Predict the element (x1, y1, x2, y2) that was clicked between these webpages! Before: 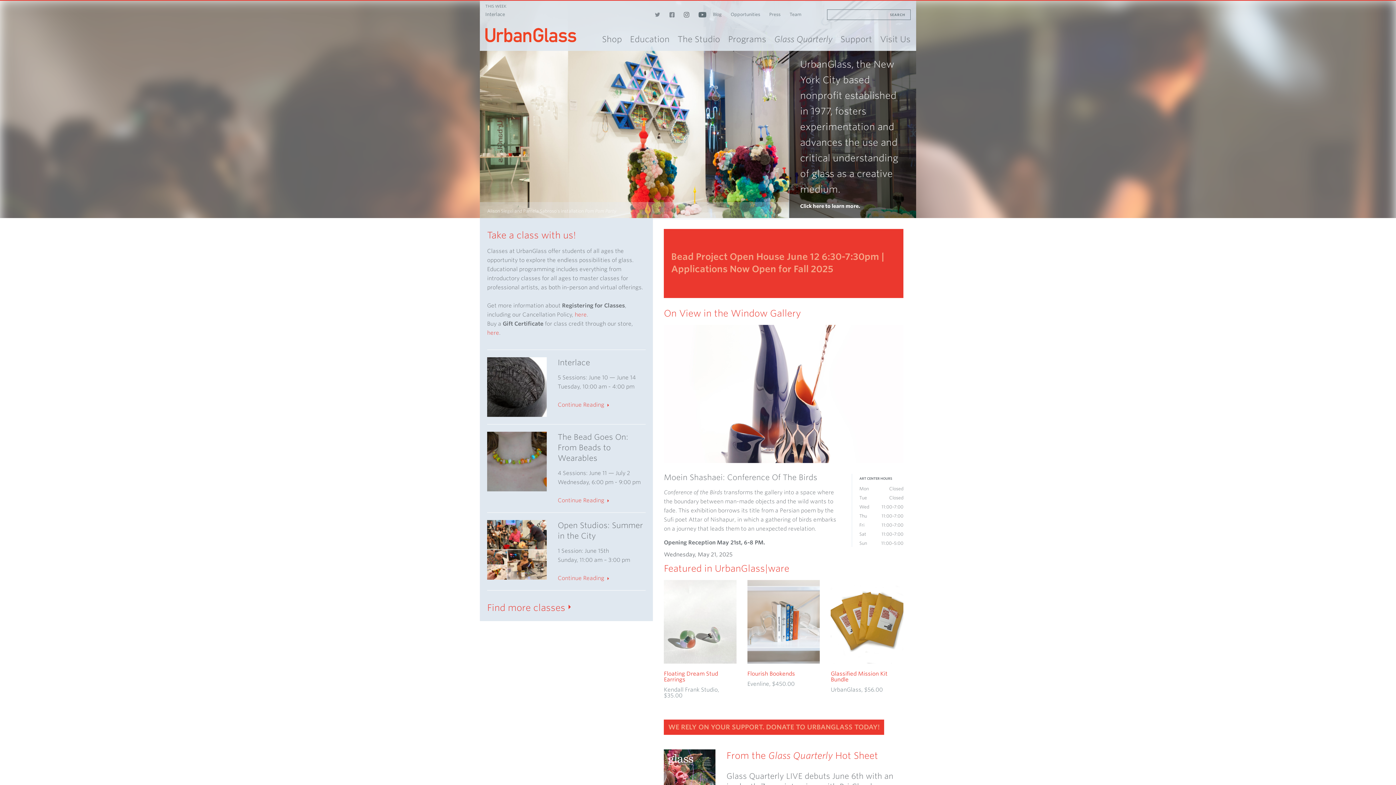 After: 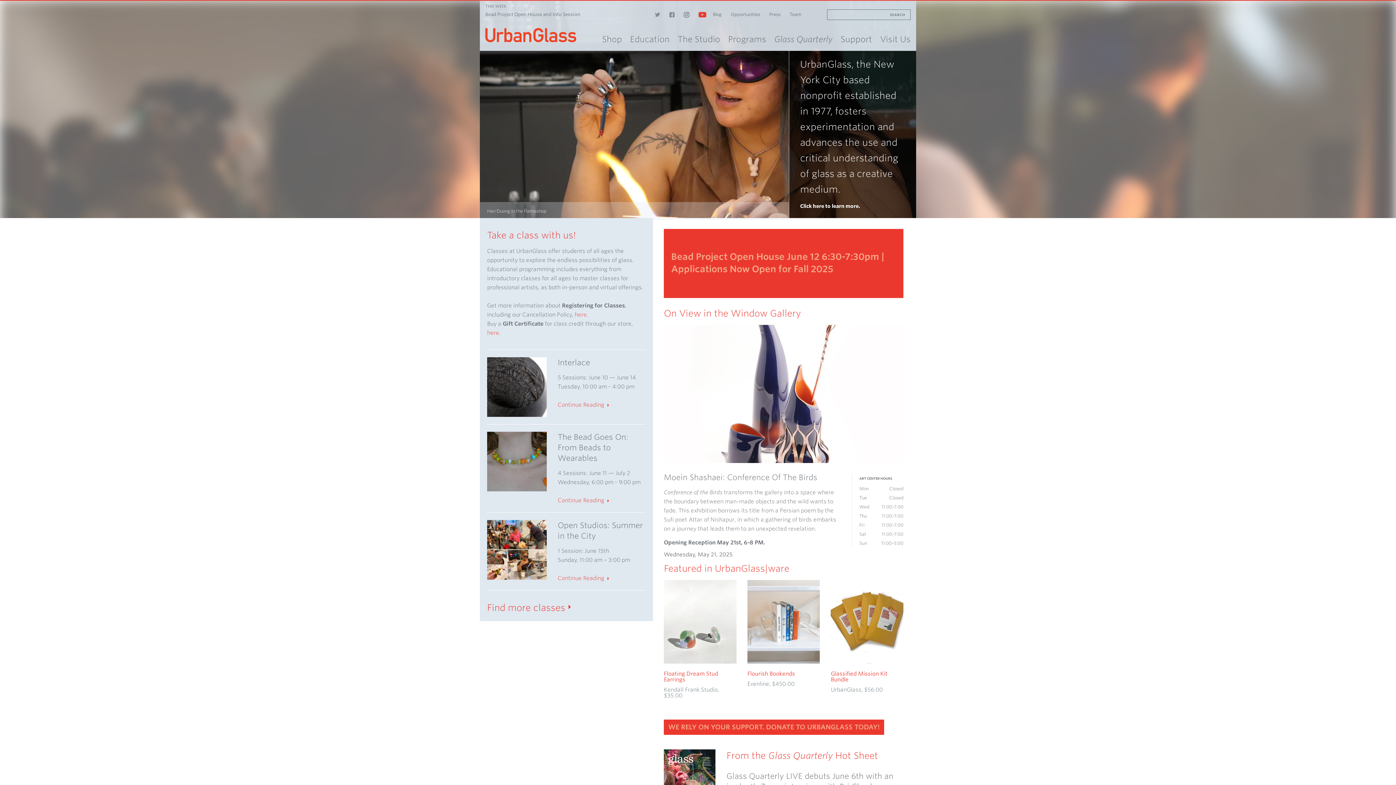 Action: bbox: (698, 6, 704, 22)